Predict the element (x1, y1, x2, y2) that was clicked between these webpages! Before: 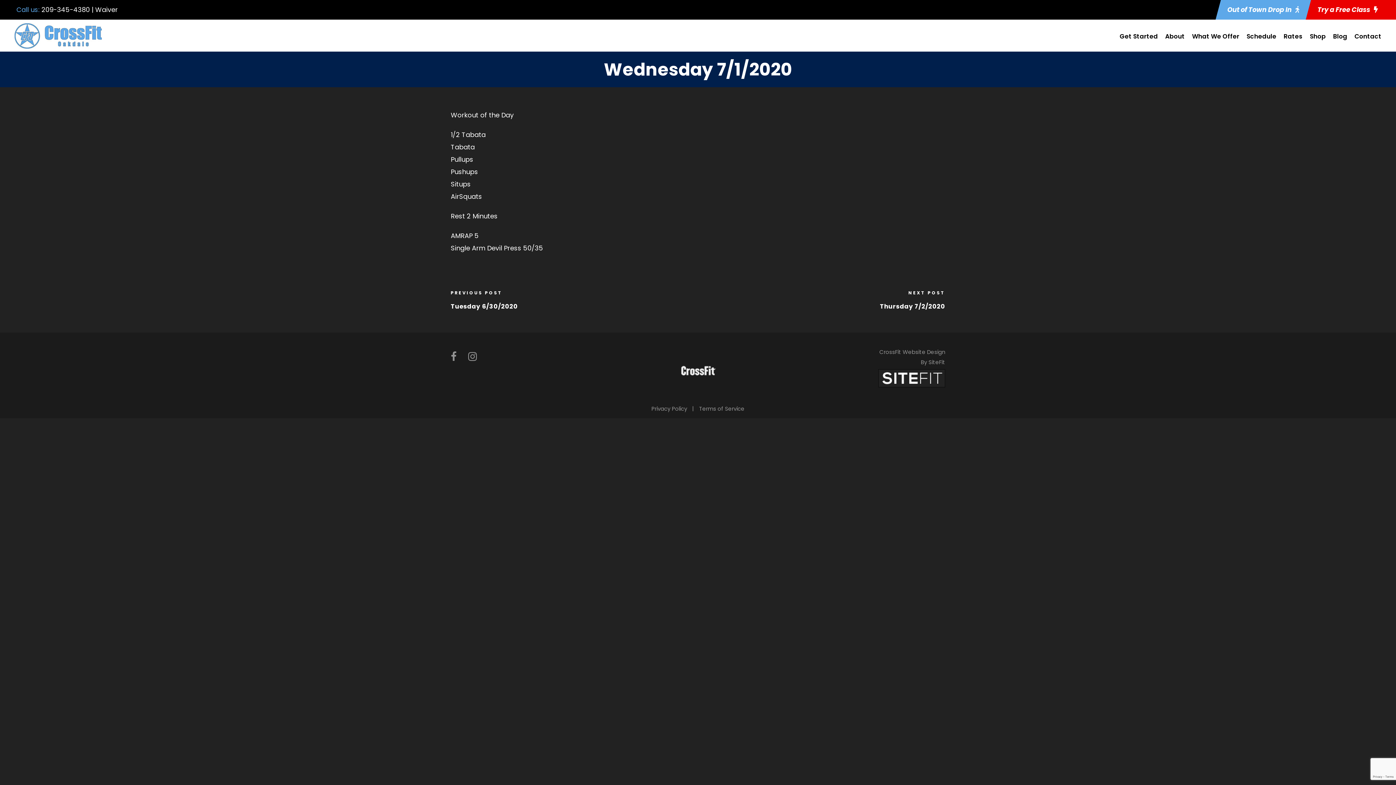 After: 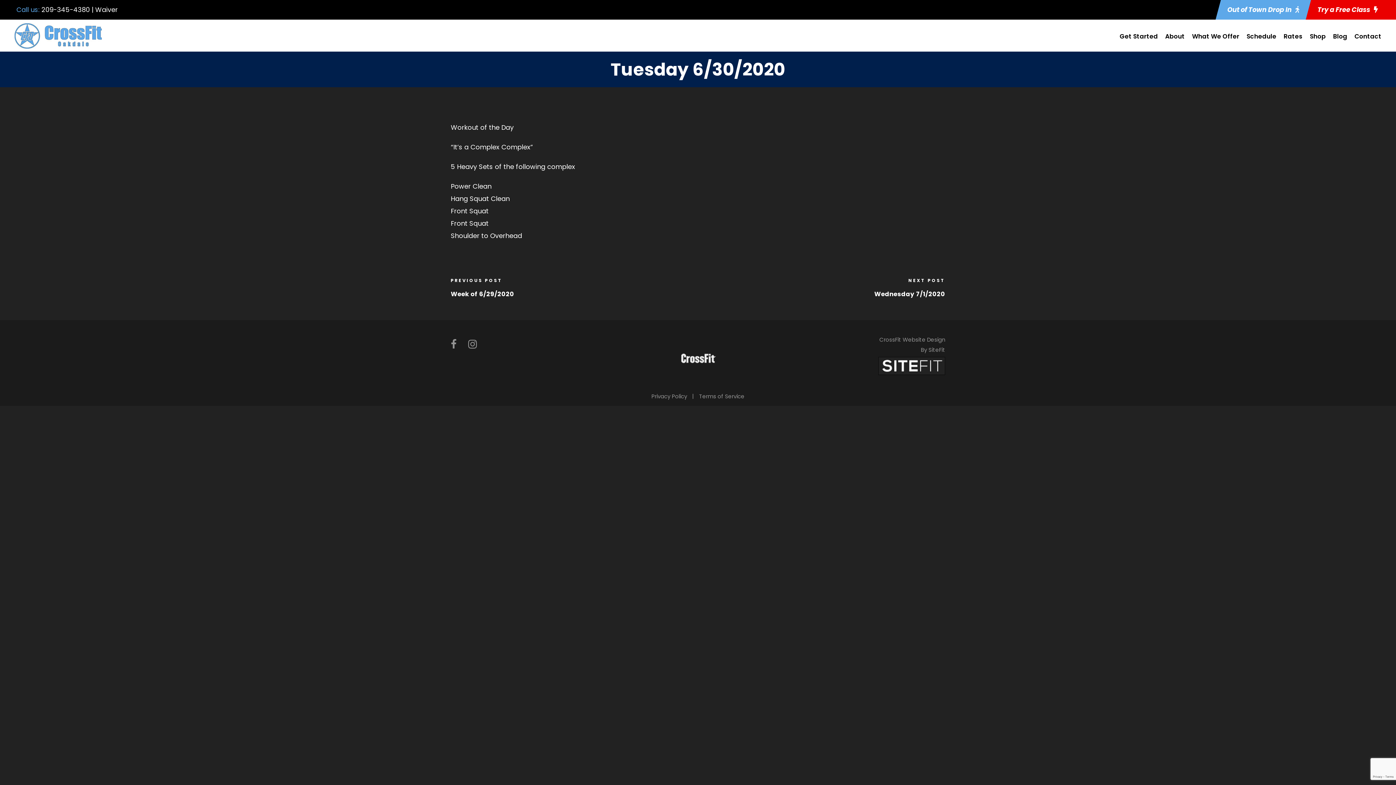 Action: label: Tuesday 6/30/2020 bbox: (450, 301, 518, 311)